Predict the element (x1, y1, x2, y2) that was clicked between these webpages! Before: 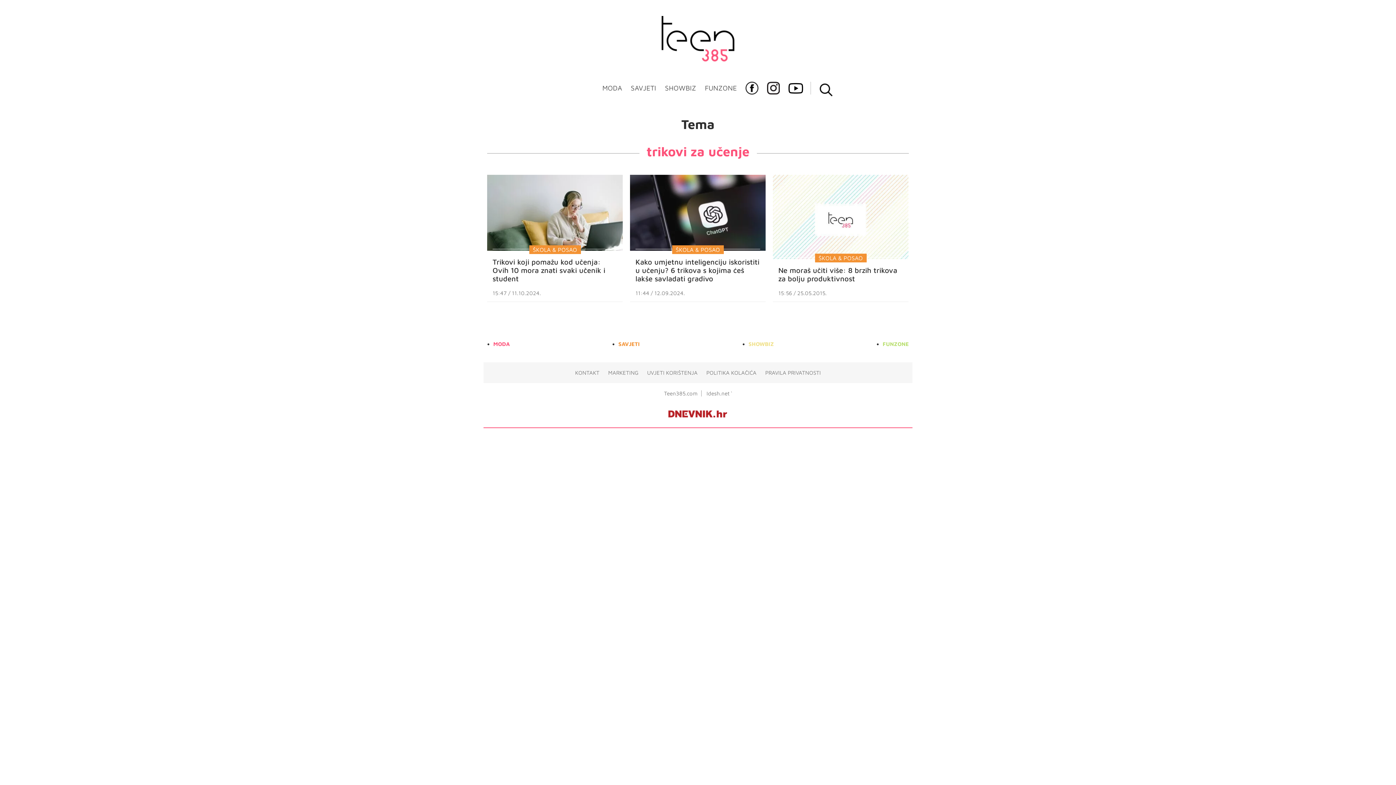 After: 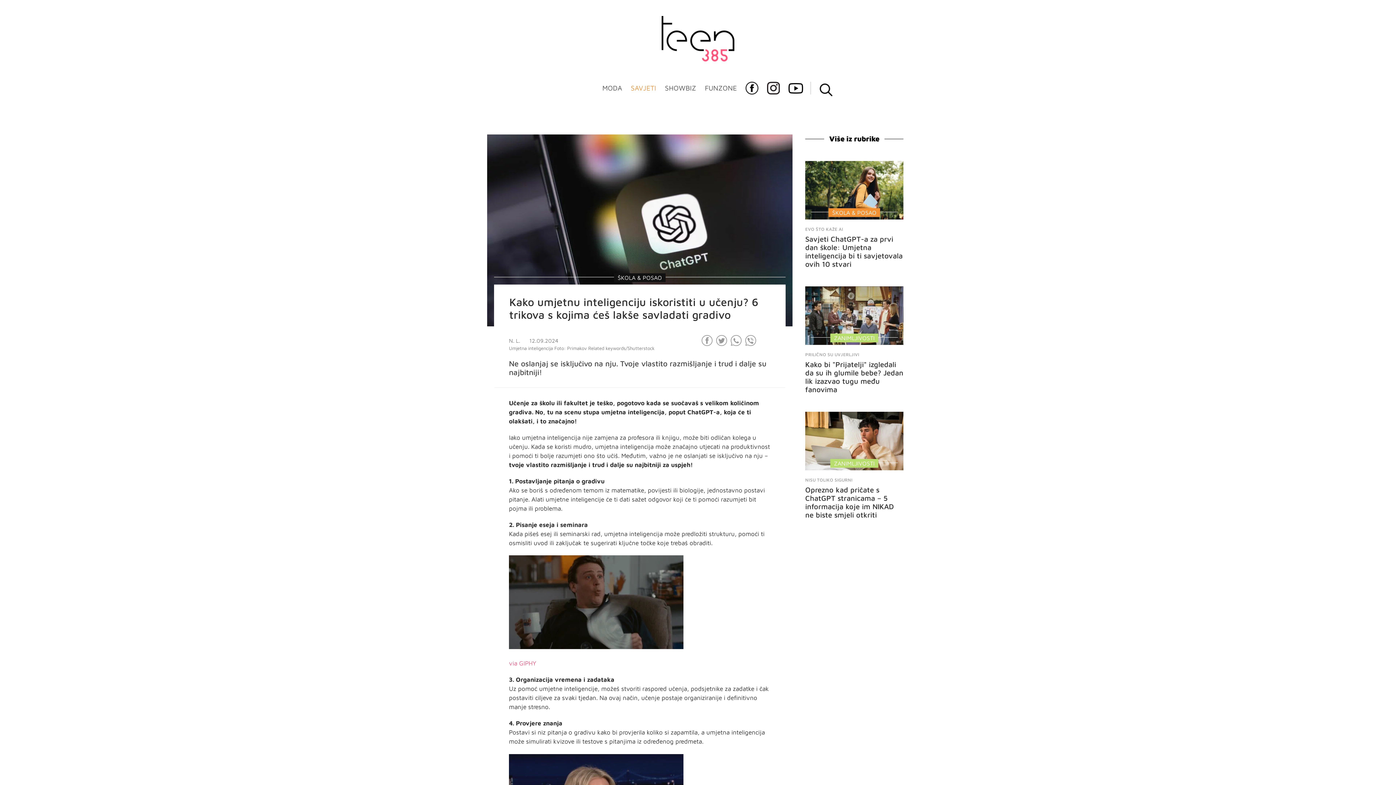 Action: bbox: (635, 257, 759, 282) label: Kako umjetnu inteligenciju iskoristiti u učenju? 6 trikova s kojima ćeš lakše savladati gradivo